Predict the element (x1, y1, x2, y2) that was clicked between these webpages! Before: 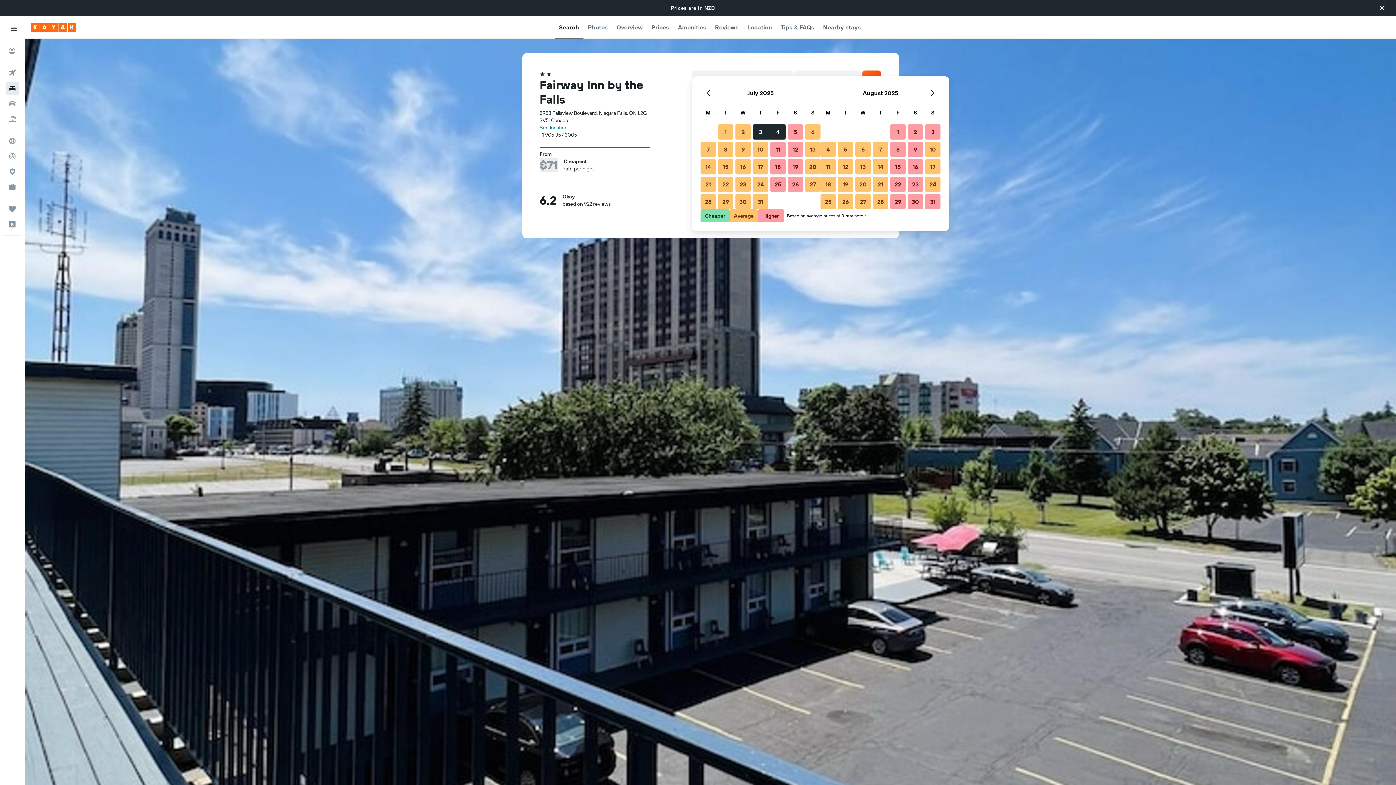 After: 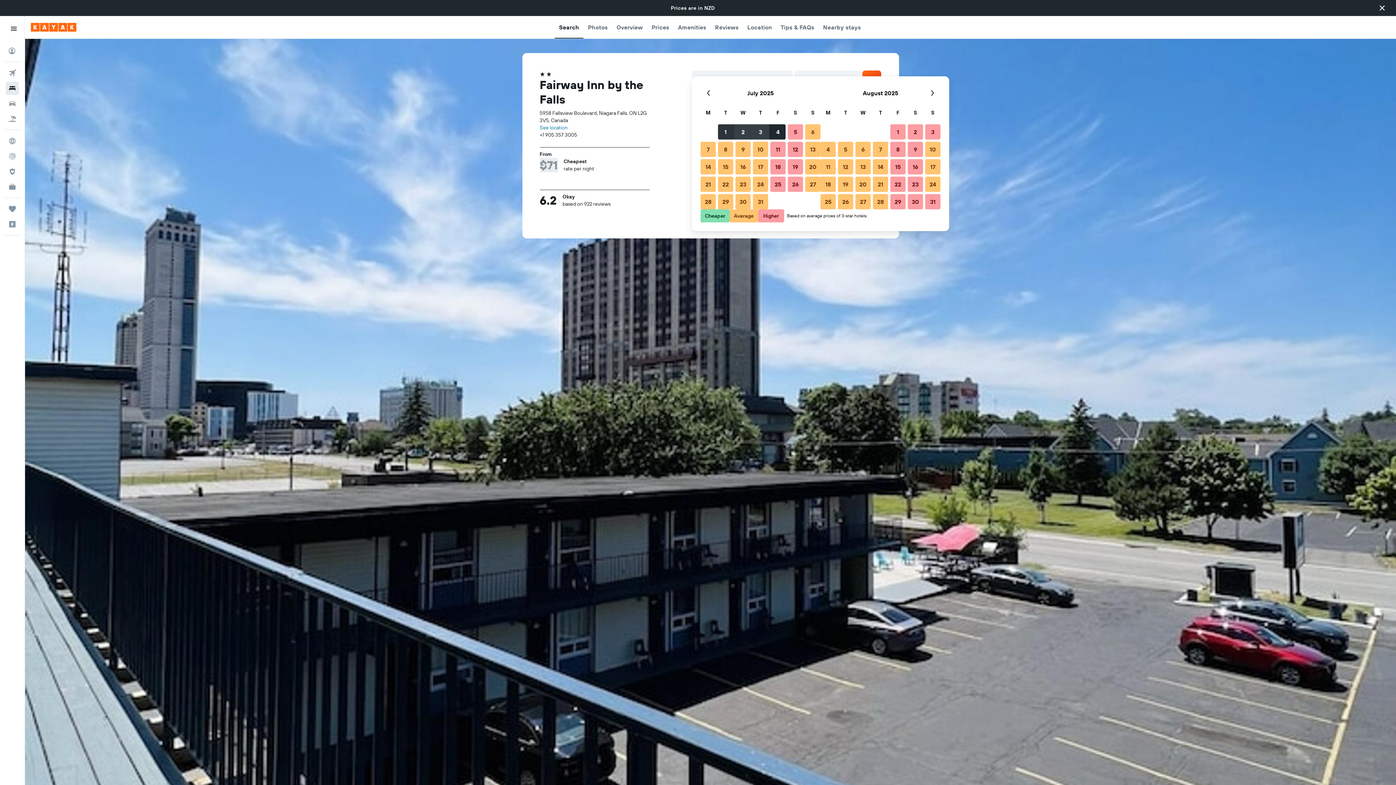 Action: label: 1 July, 2025 bbox: (717, 123, 734, 140)